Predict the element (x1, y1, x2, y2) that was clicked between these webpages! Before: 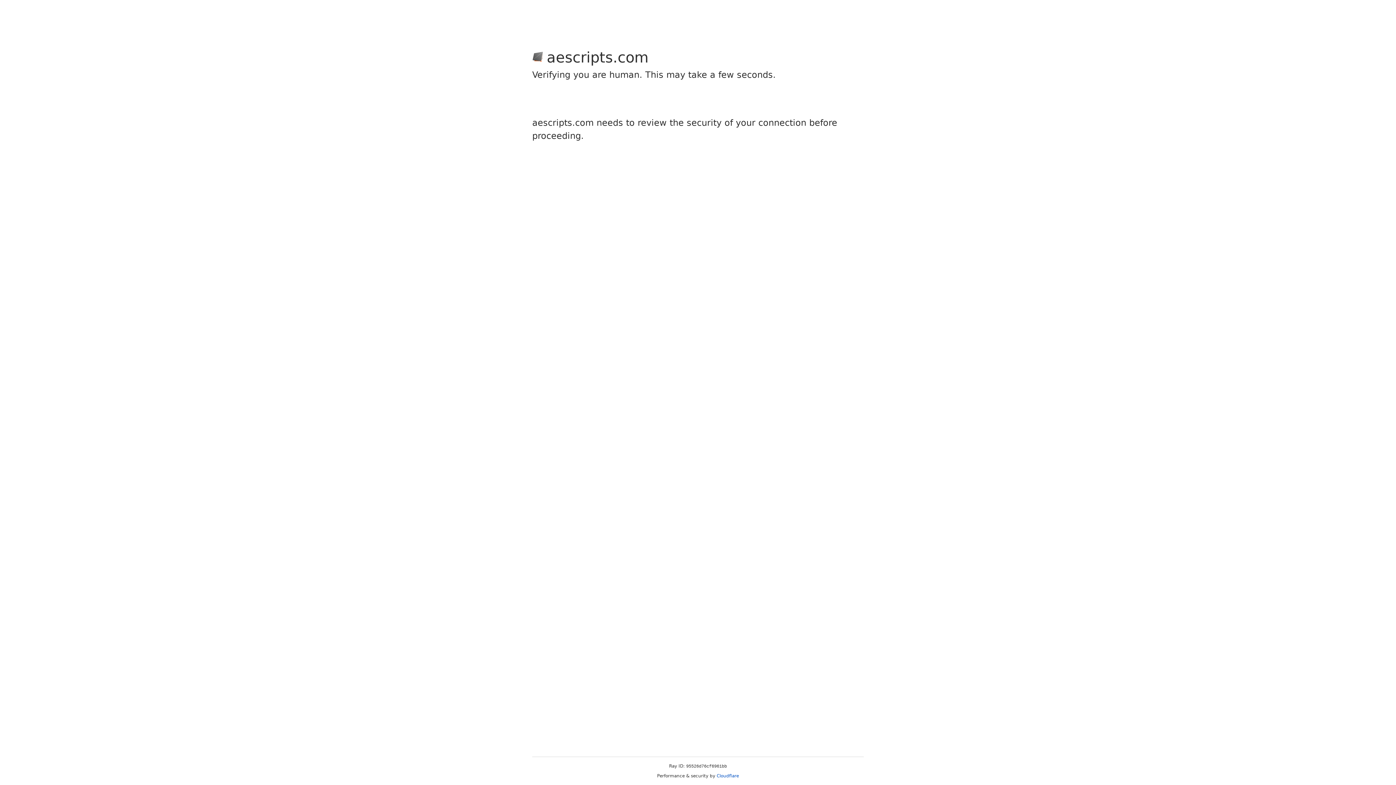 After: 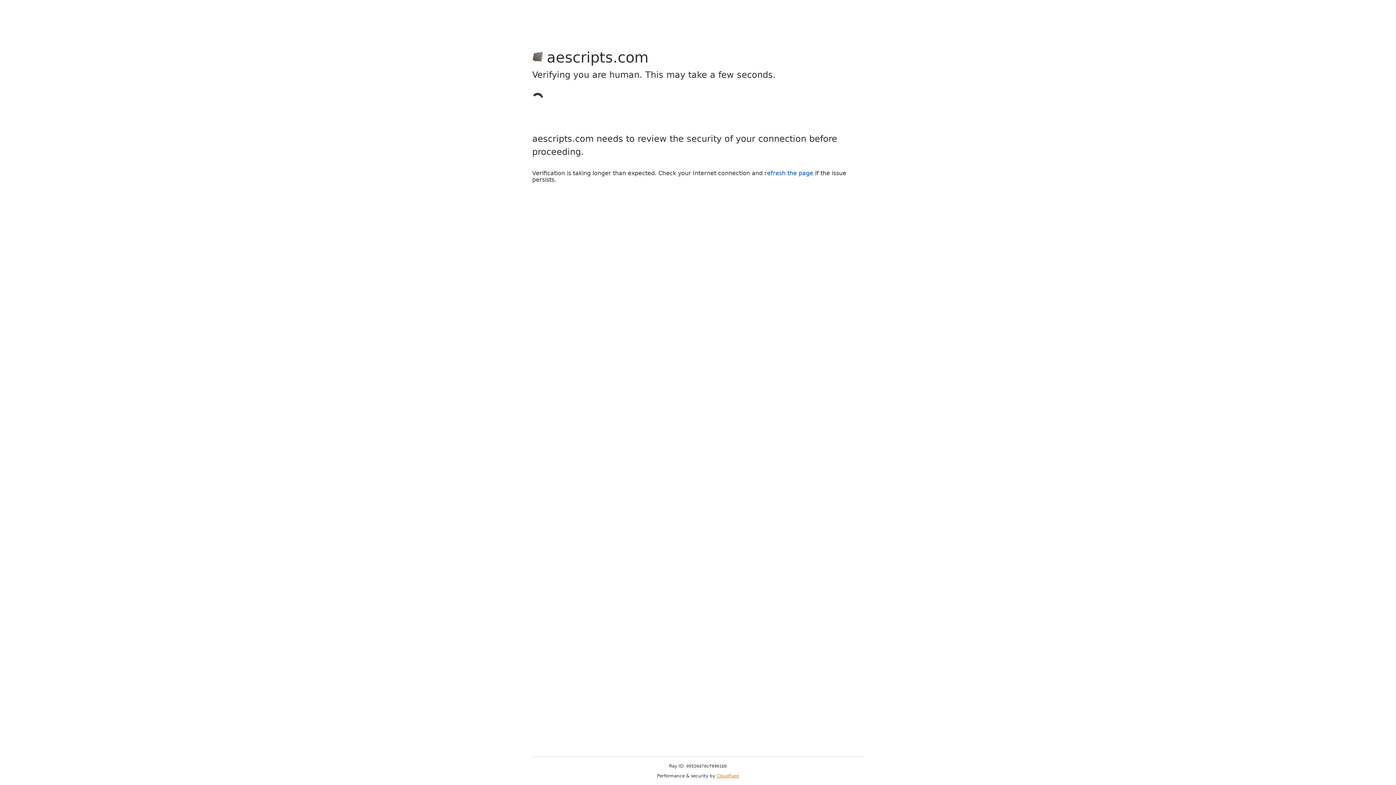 Action: bbox: (716, 773, 739, 778) label: Cloudflare